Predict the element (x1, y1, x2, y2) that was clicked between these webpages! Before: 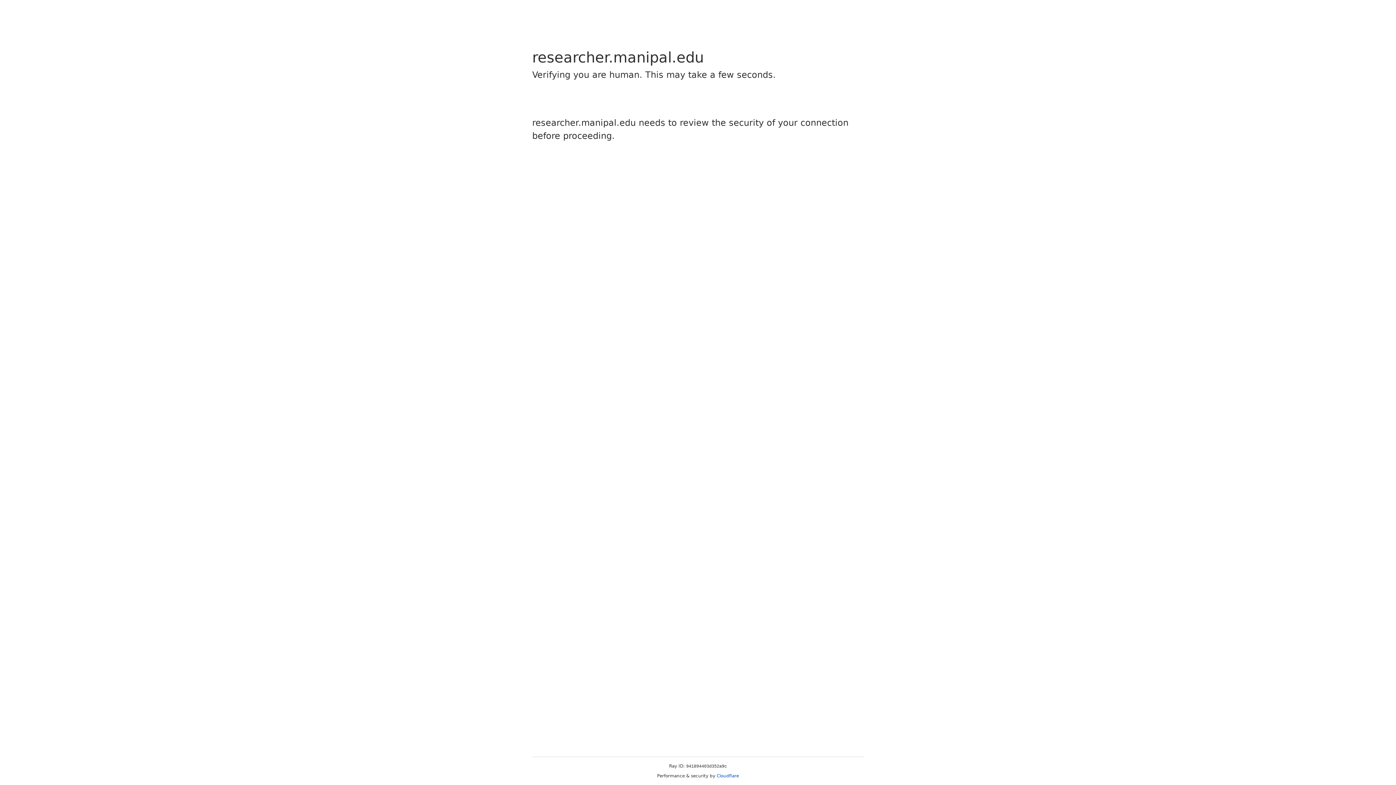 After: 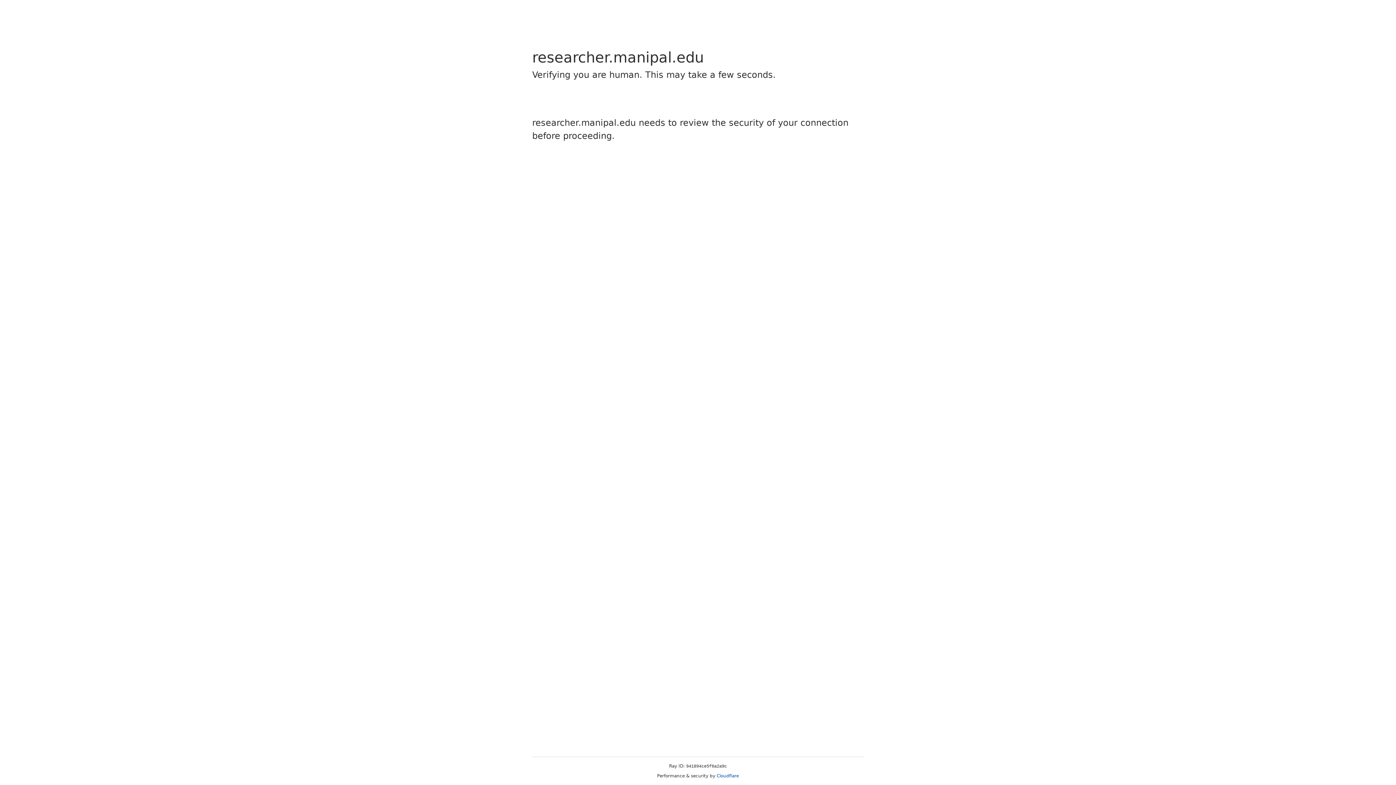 Action: label: Cloudflare bbox: (716, 773, 739, 778)